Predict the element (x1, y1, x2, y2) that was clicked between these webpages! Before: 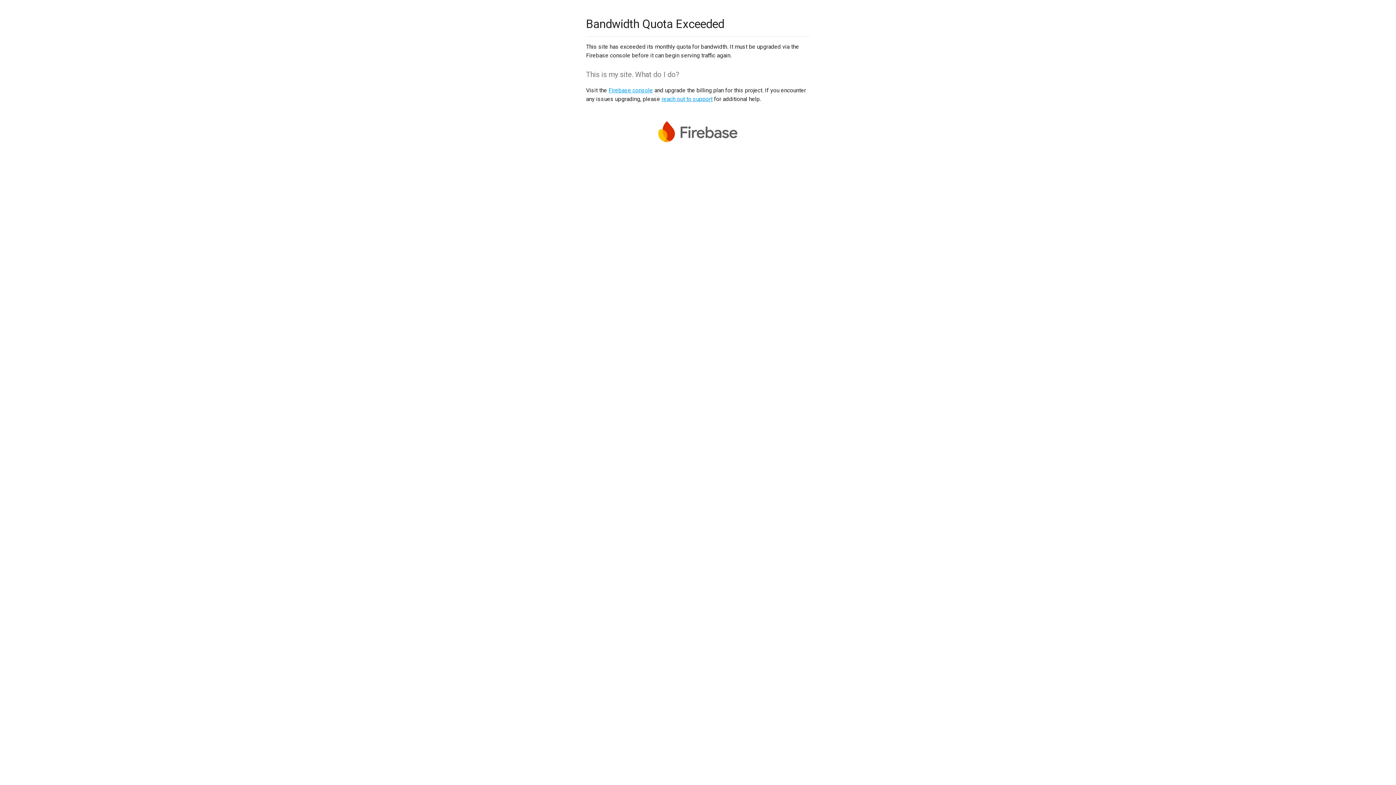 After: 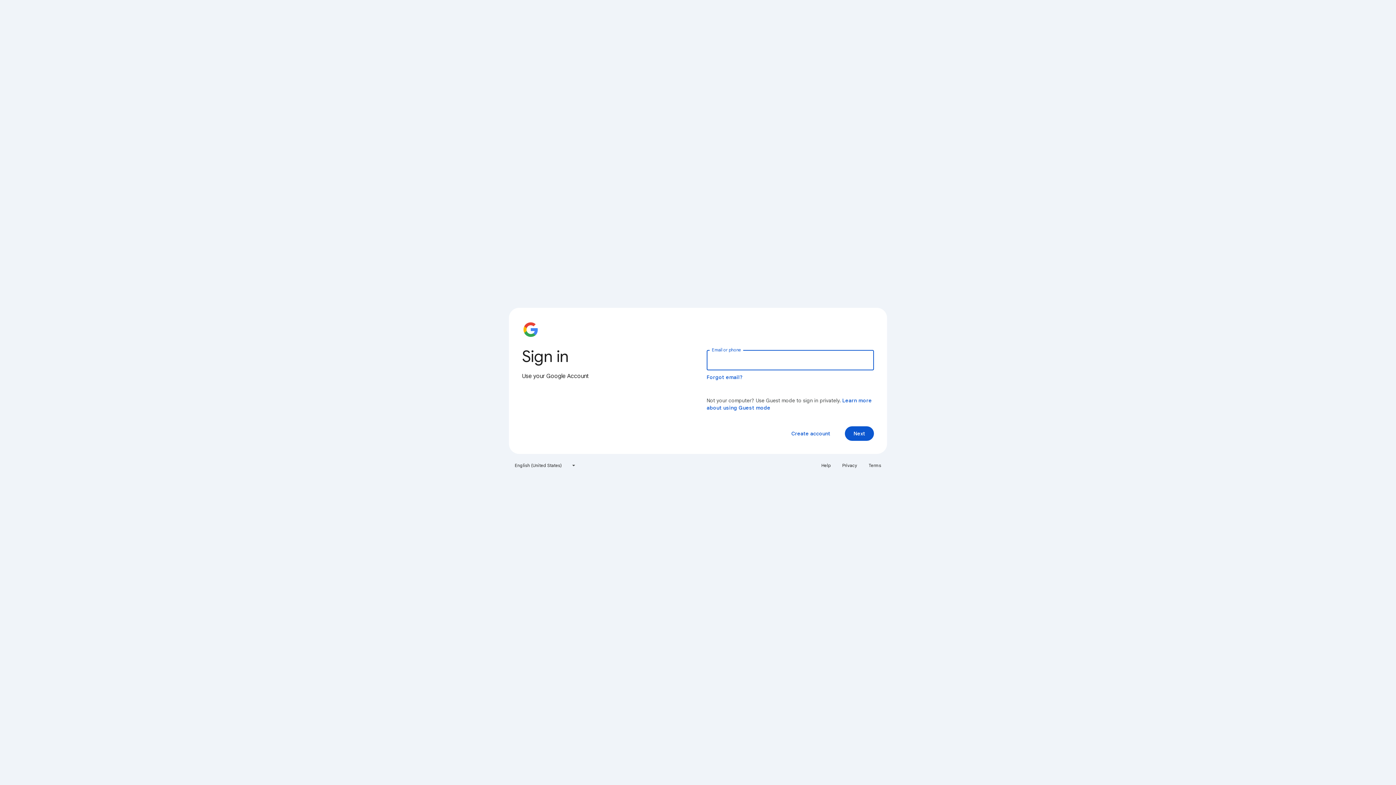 Action: label: Firebase console bbox: (608, 86, 653, 93)